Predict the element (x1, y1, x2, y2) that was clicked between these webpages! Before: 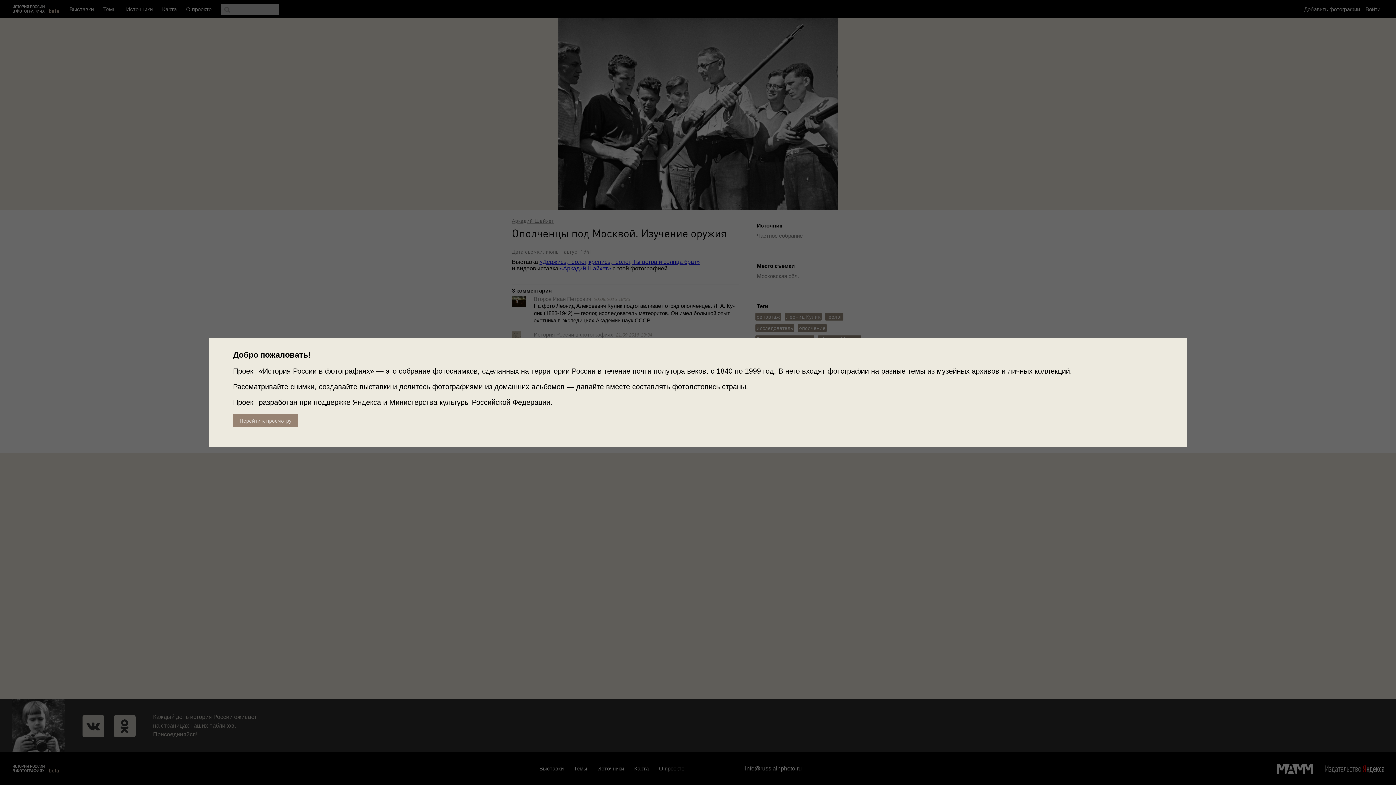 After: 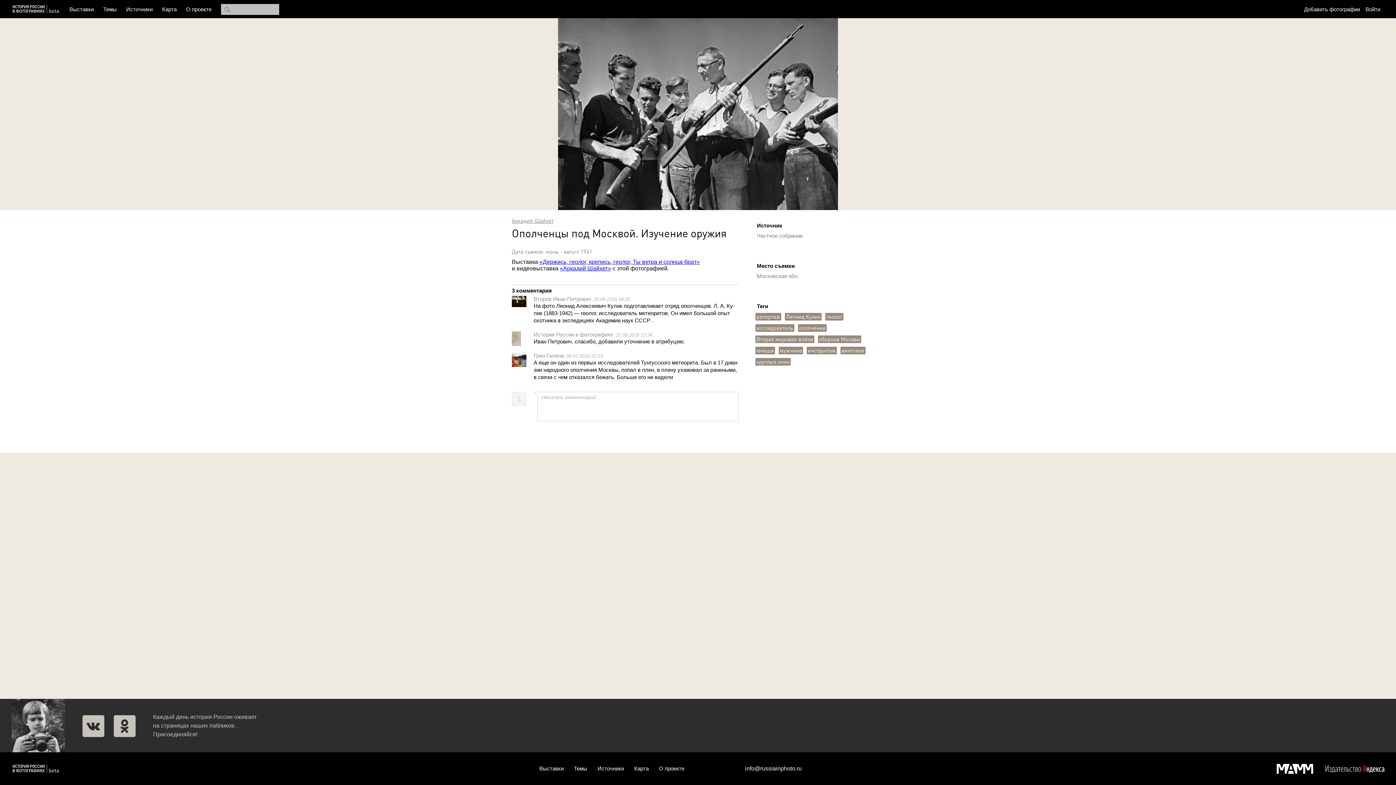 Action: bbox: (233, 414, 298, 427) label: Перейти к просмотру